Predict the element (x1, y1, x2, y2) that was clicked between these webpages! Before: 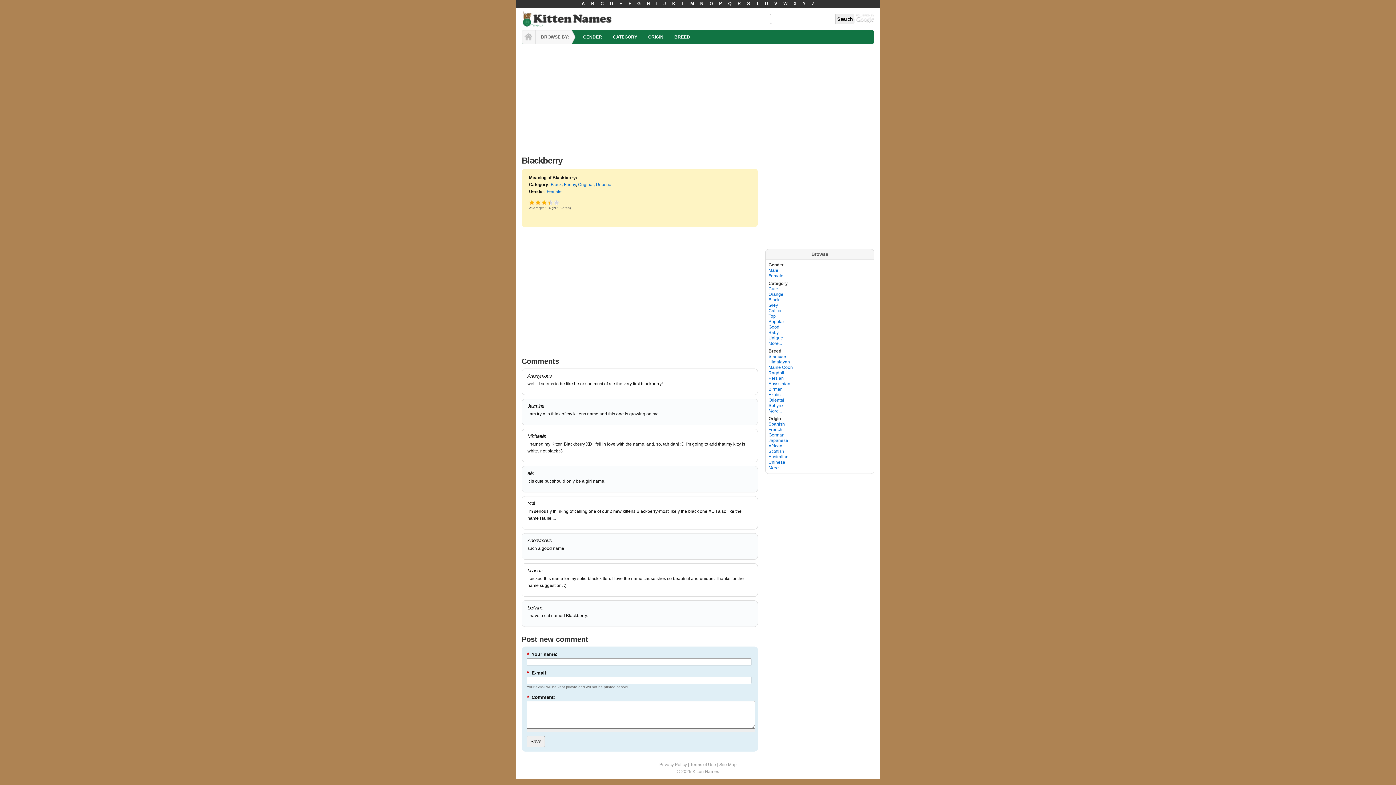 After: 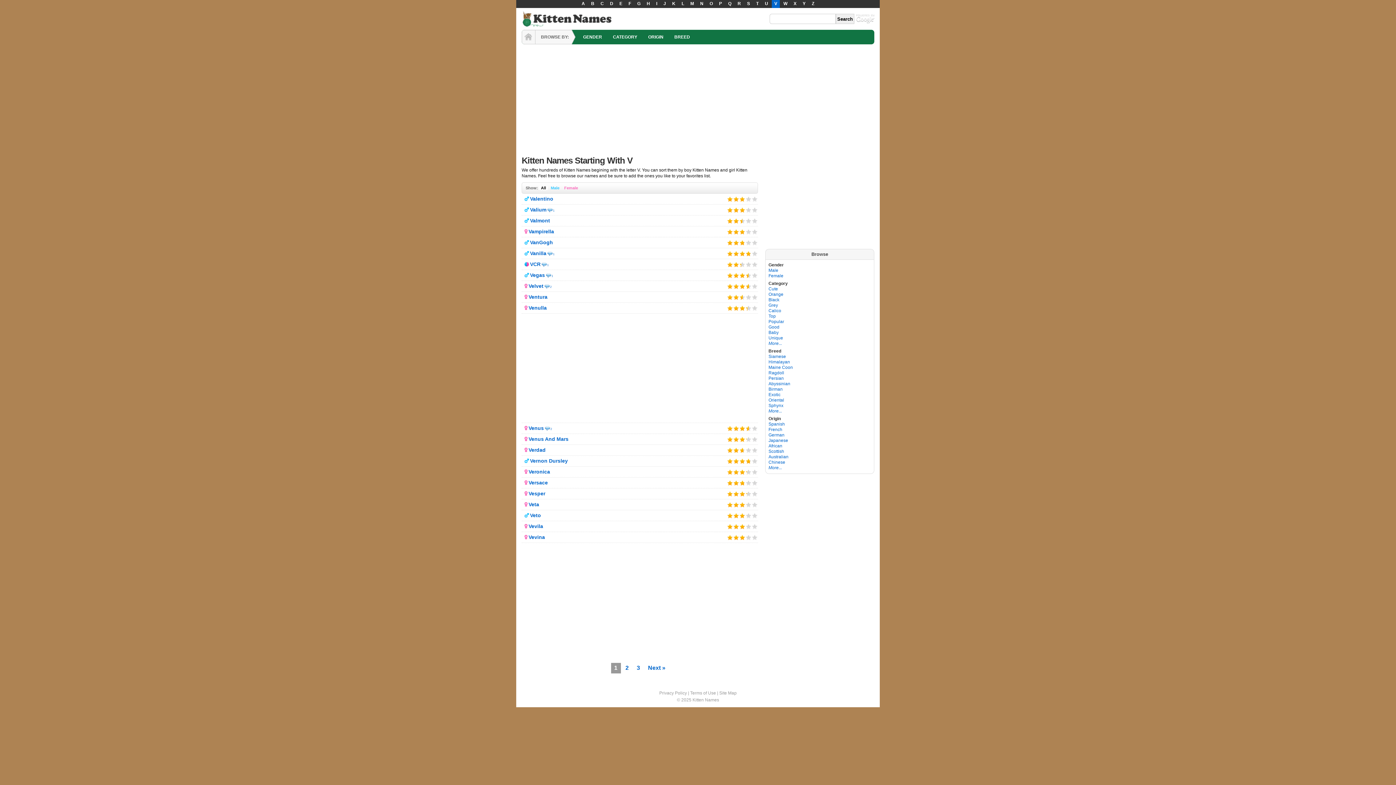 Action: label: V bbox: (772, 0, 780, 8)